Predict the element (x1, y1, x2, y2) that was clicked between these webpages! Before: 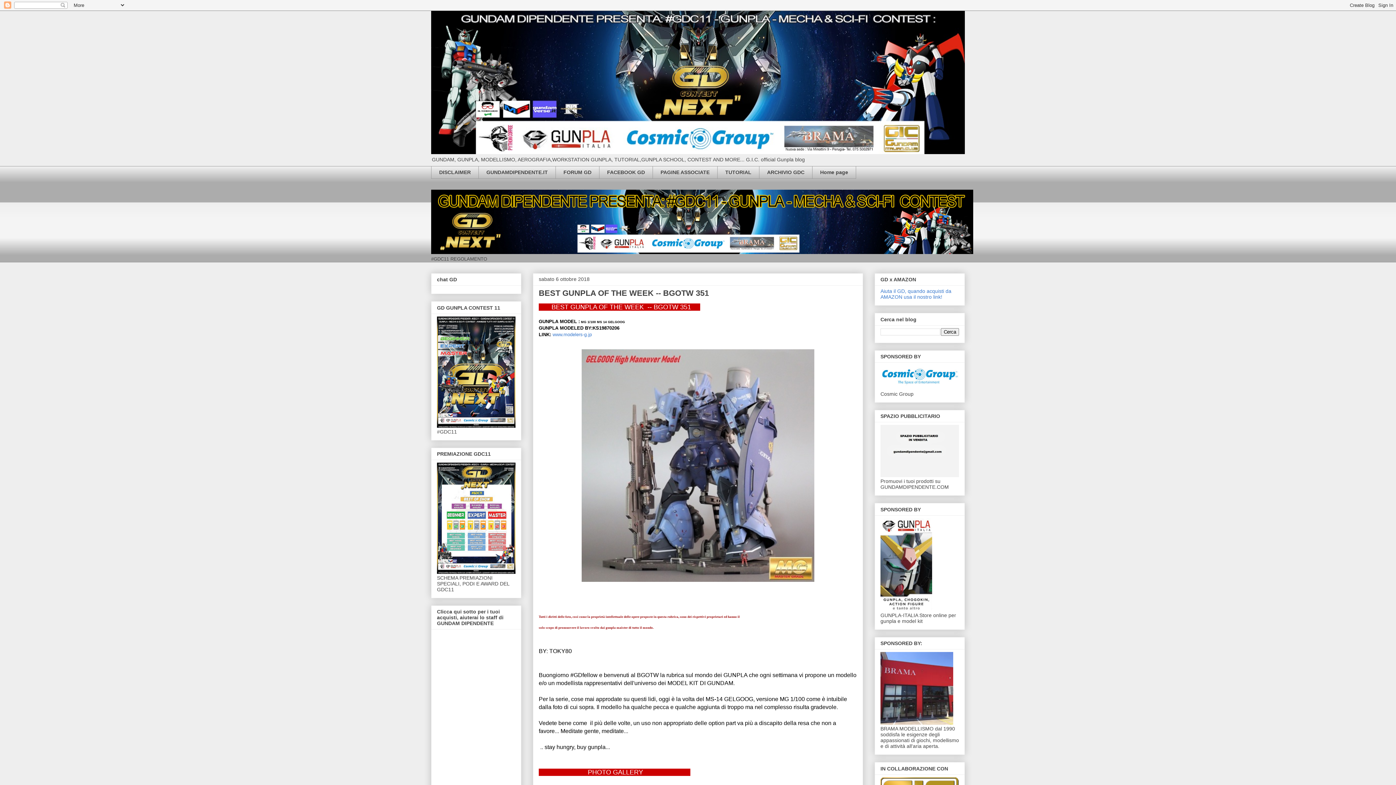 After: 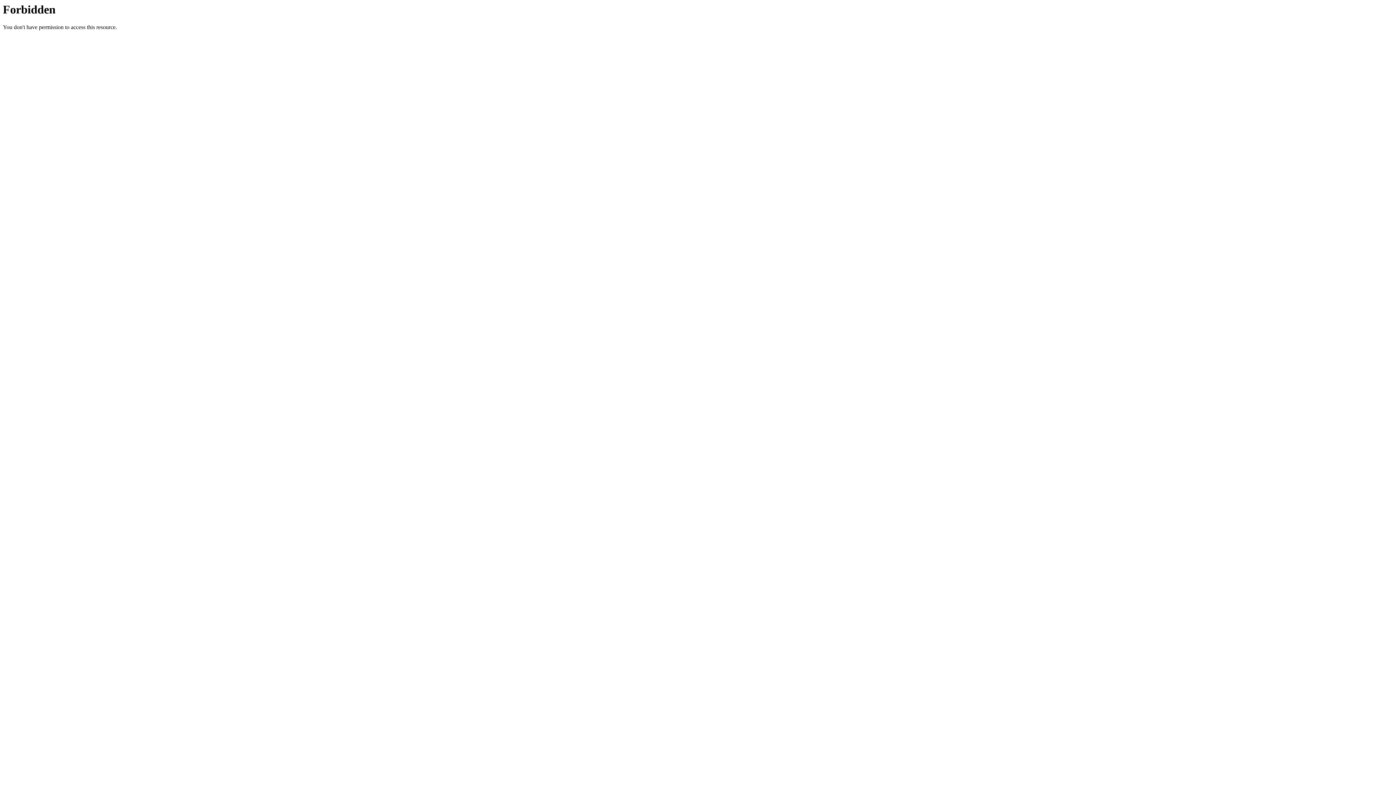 Action: bbox: (478, 166, 555, 178) label: GUNDAMDIPENDENTE.IT